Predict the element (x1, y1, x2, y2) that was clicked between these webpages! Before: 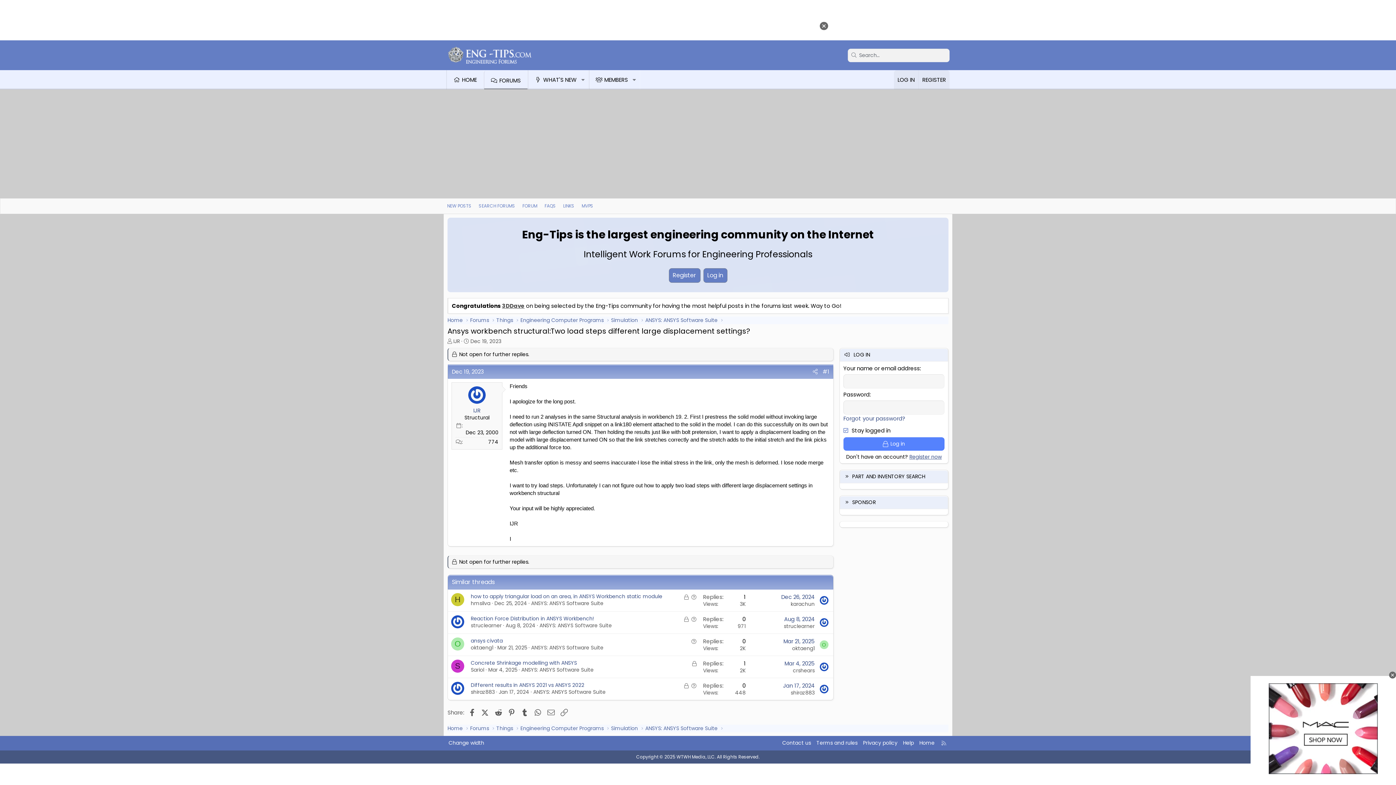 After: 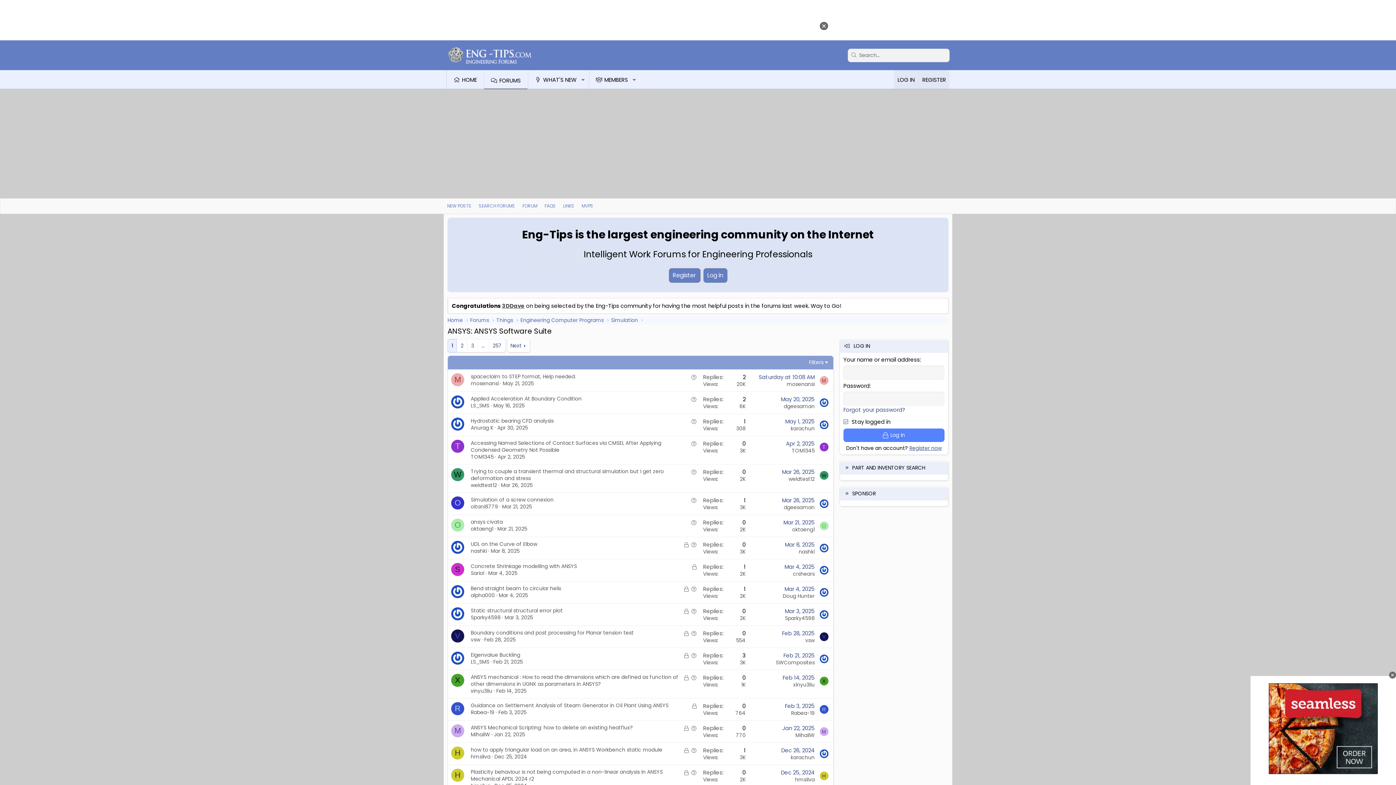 Action: label: ANSYS: ANSYS Software Suite bbox: (531, 600, 603, 607)